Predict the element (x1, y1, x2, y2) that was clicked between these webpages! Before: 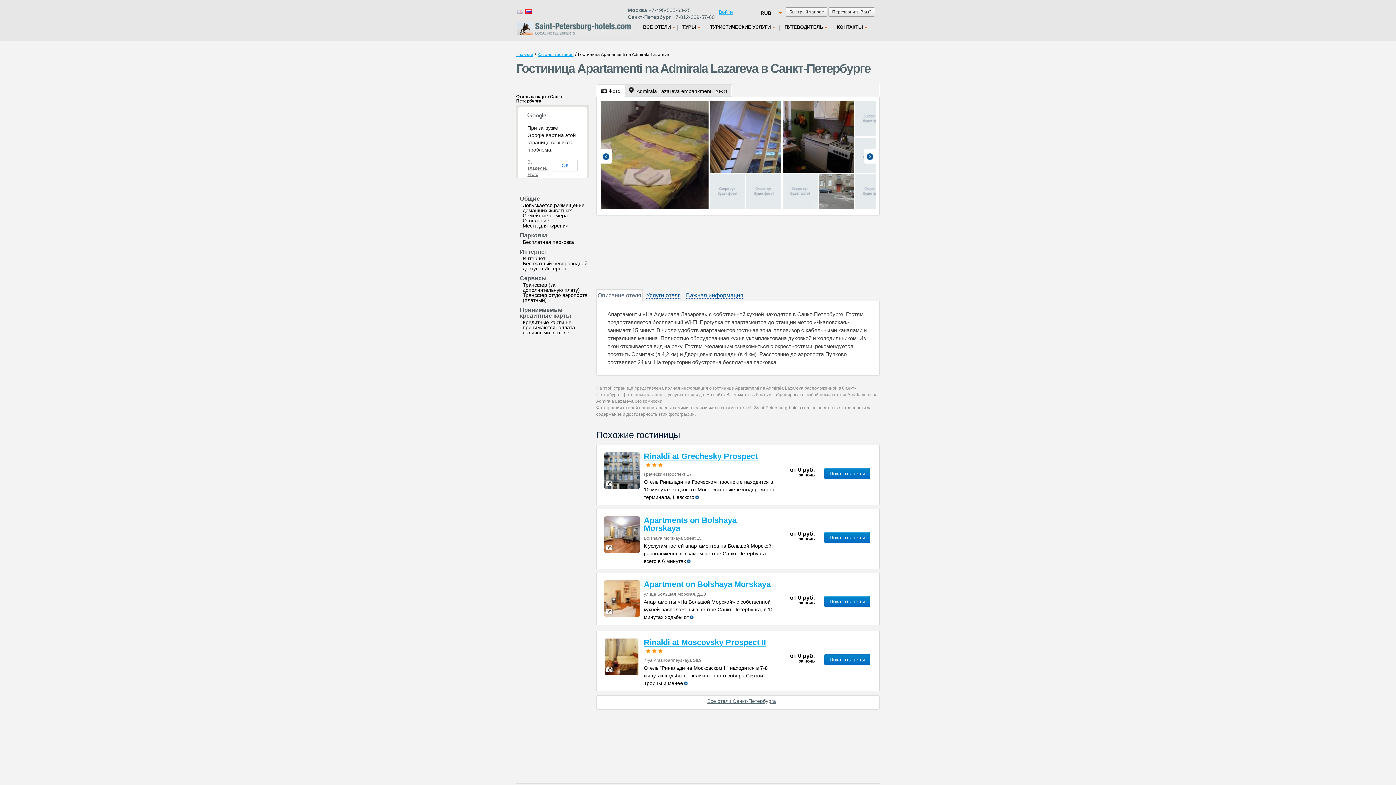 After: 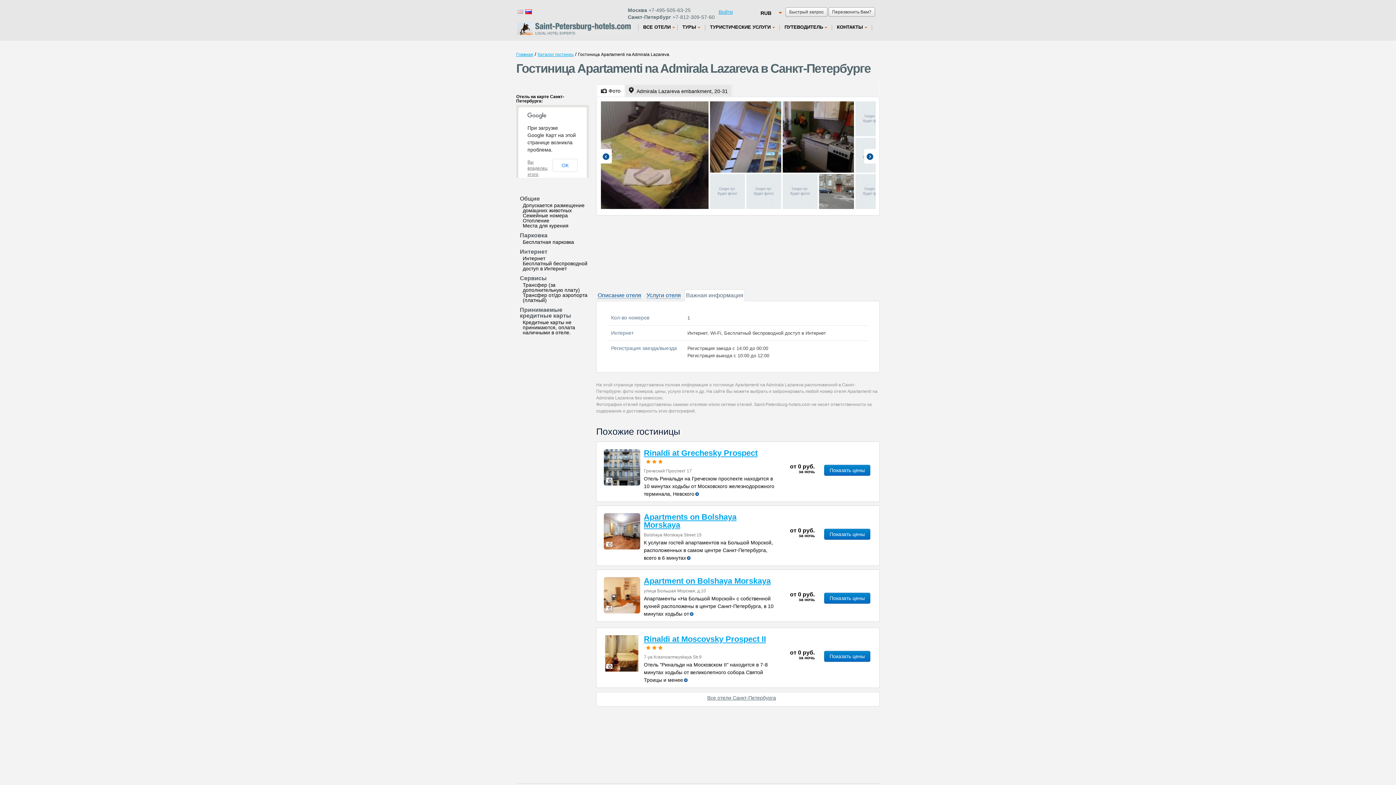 Action: bbox: (684, 289, 745, 301) label: Важная информация